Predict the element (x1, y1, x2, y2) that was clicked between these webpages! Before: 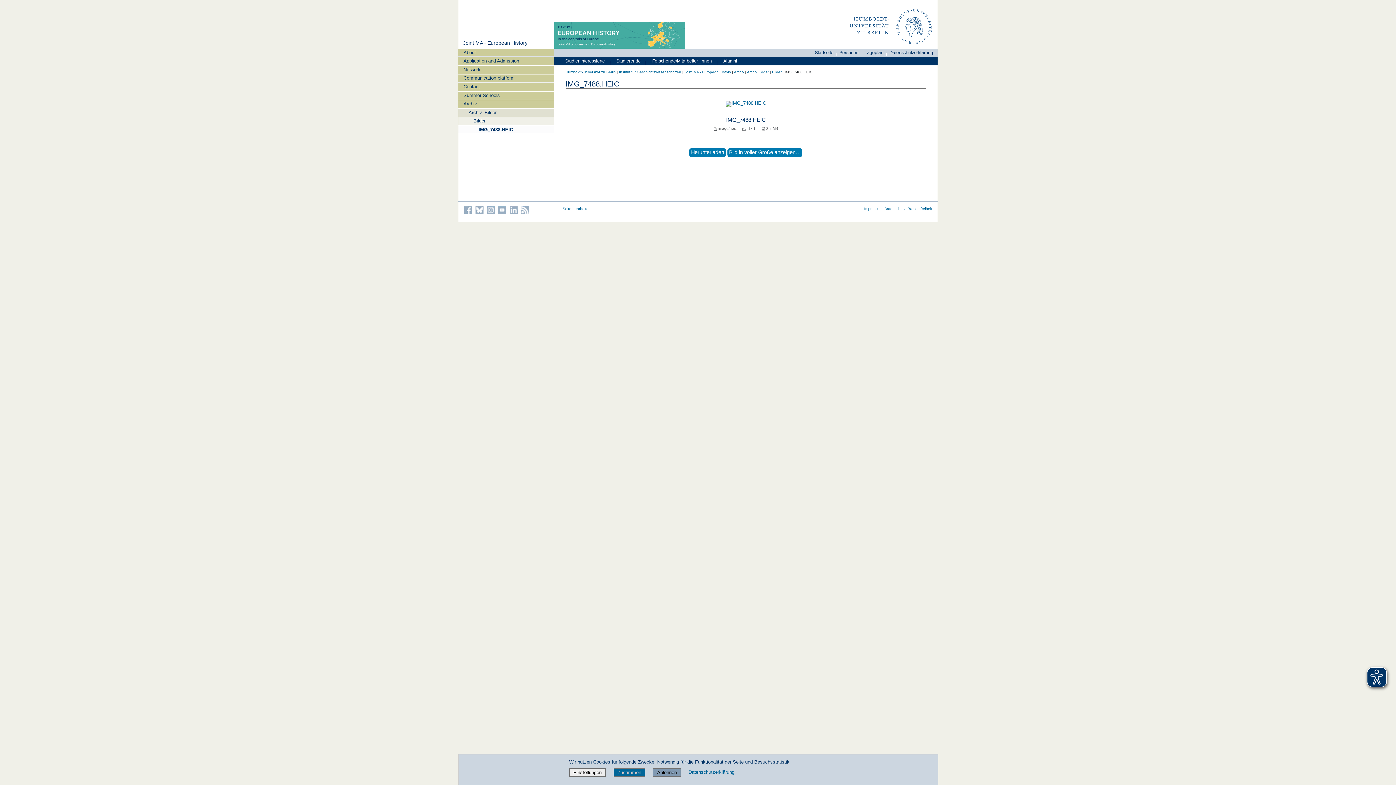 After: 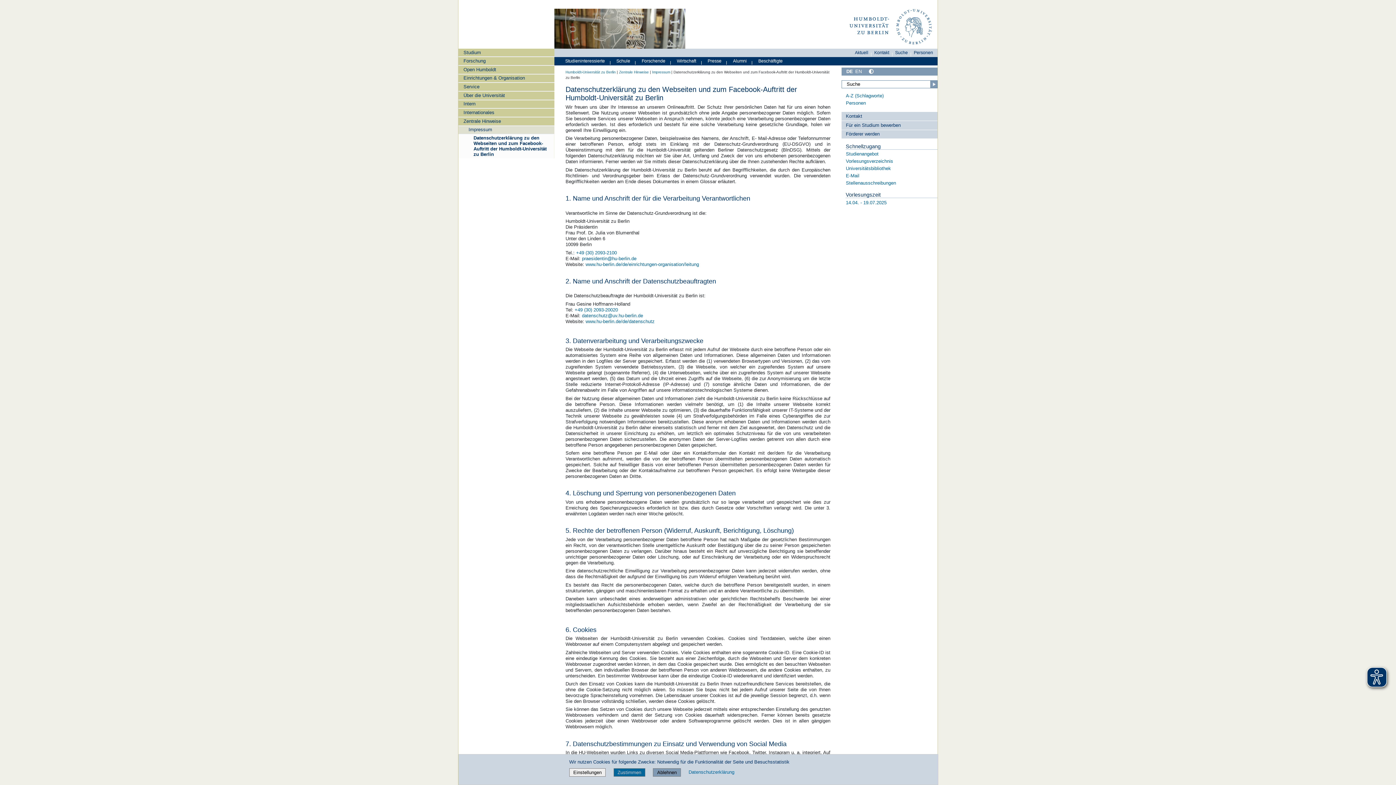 Action: label: Datenschutz bbox: (884, 207, 905, 211)